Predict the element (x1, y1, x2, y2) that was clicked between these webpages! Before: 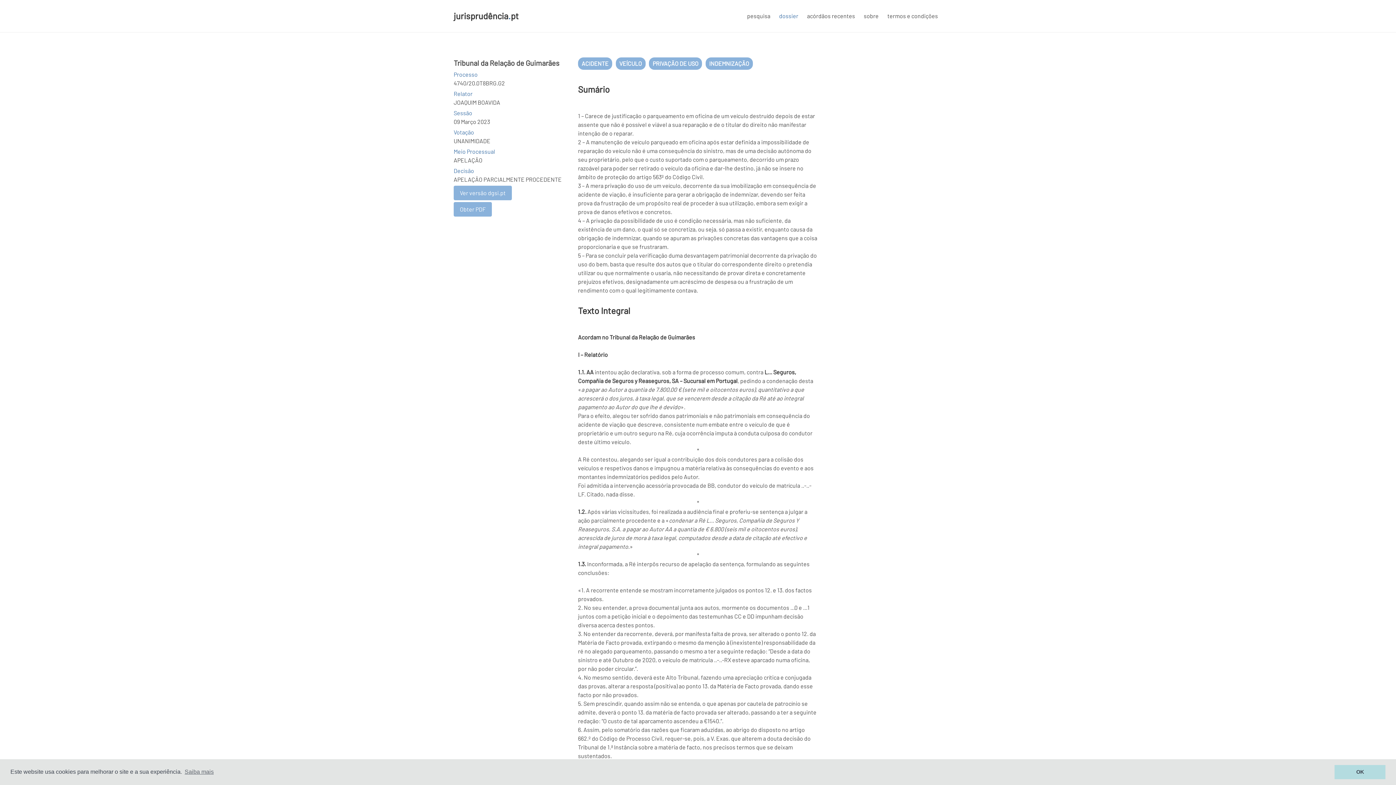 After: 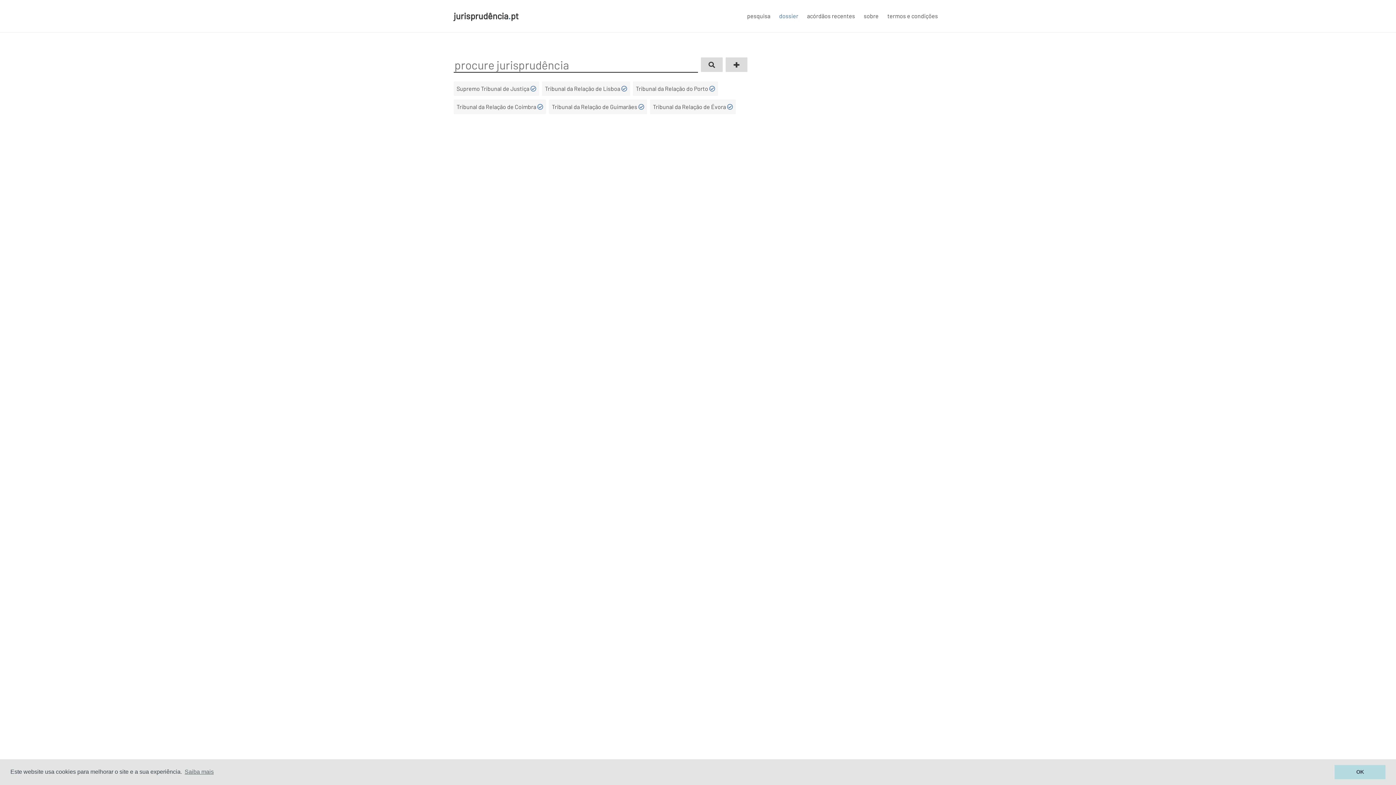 Action: bbox: (449, 5, 523, 26) label: jurisprudência.pt